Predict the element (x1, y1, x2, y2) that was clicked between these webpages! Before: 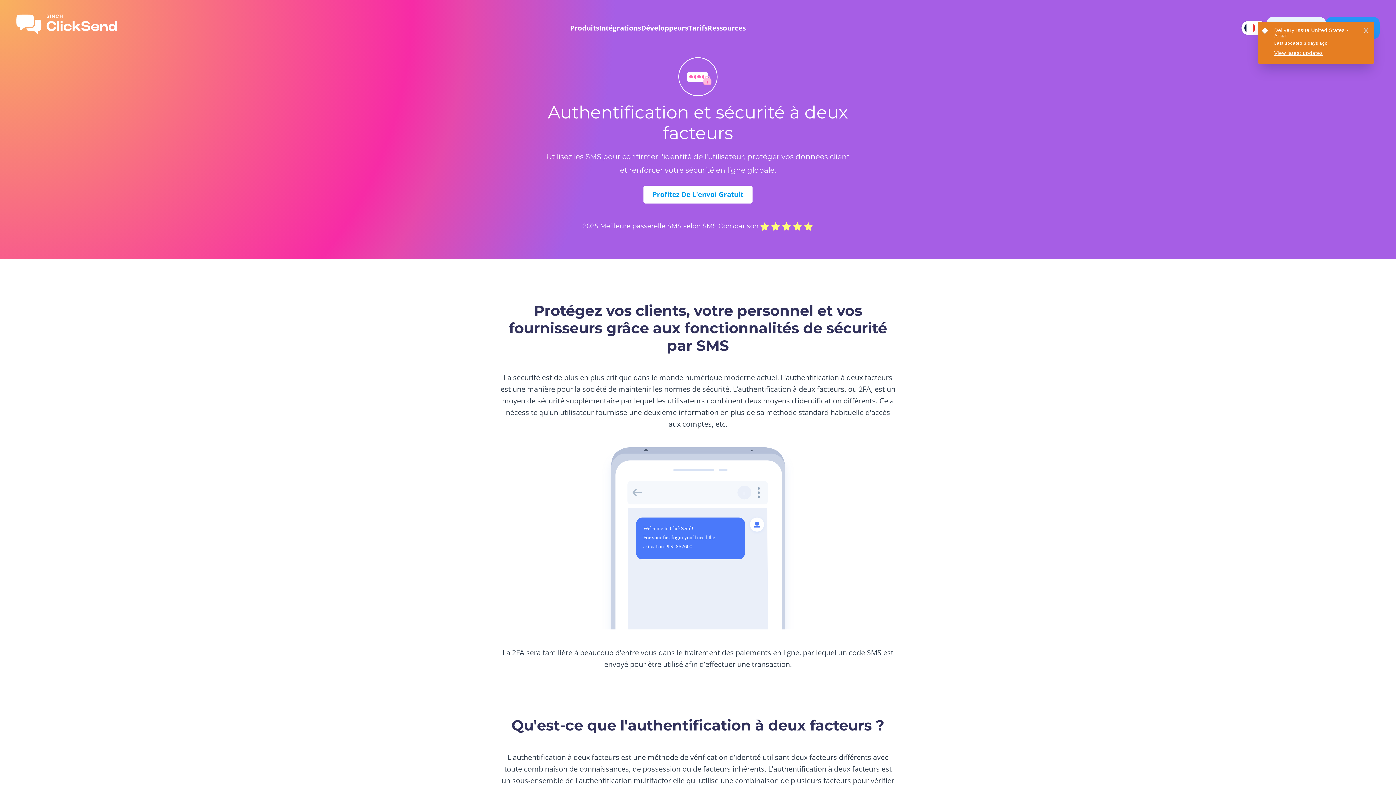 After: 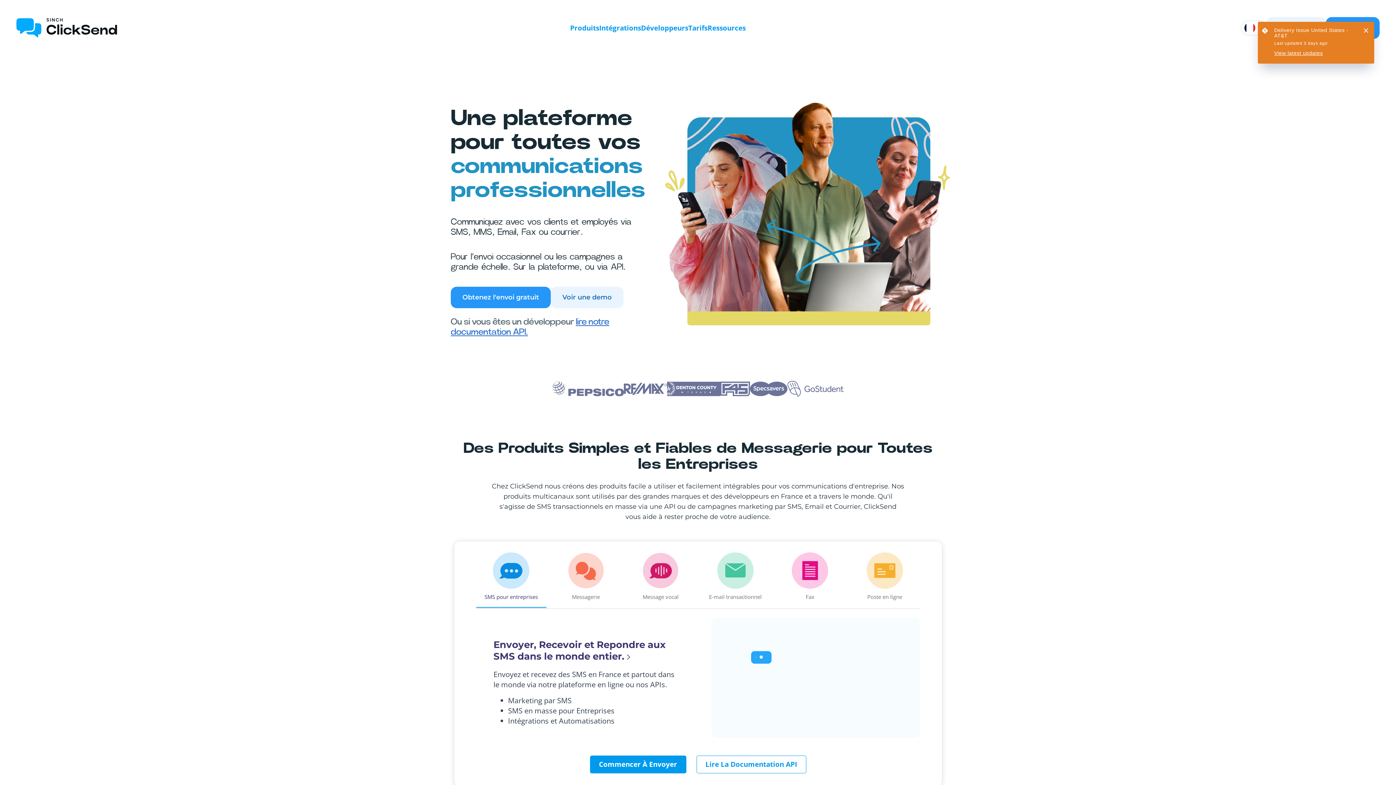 Action: bbox: (16, 14, 117, 41) label: Clicksend Home